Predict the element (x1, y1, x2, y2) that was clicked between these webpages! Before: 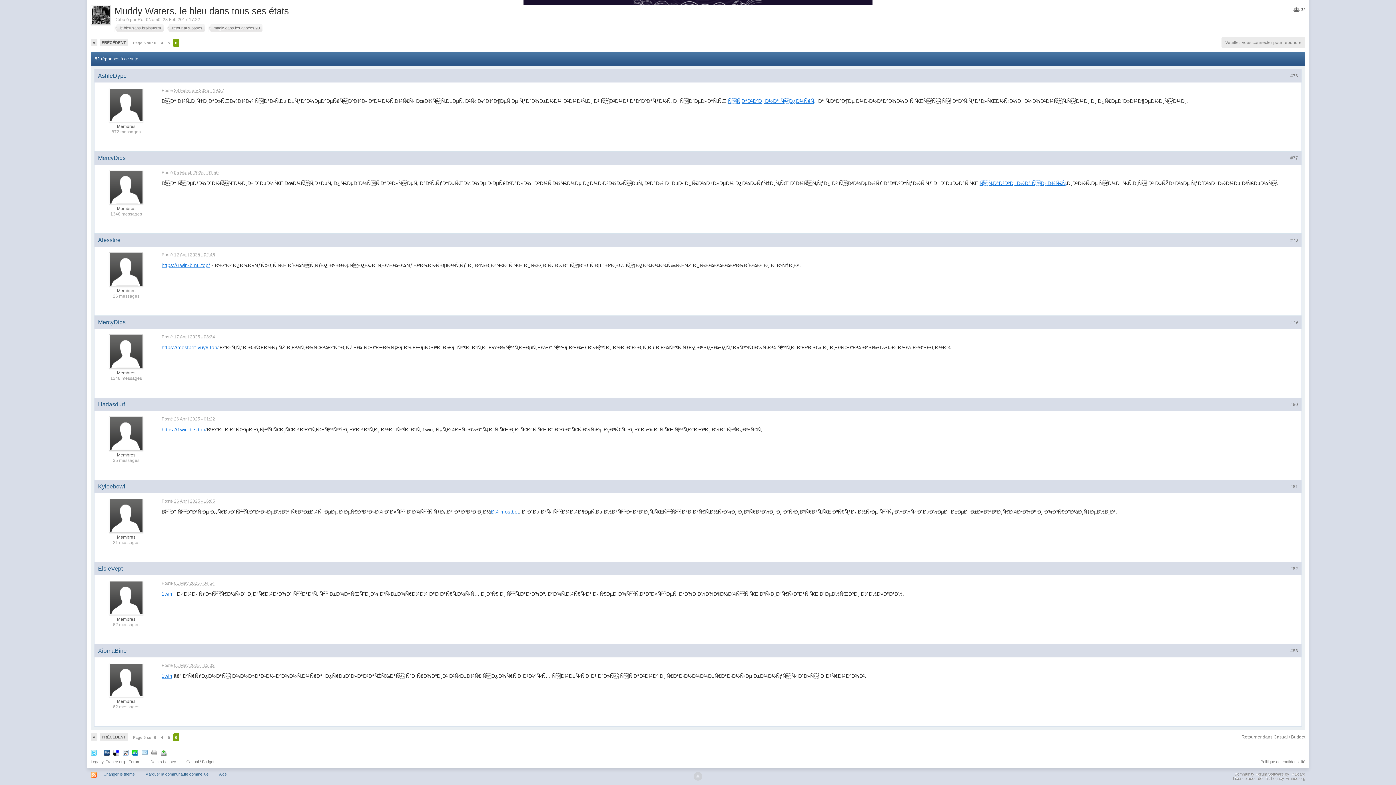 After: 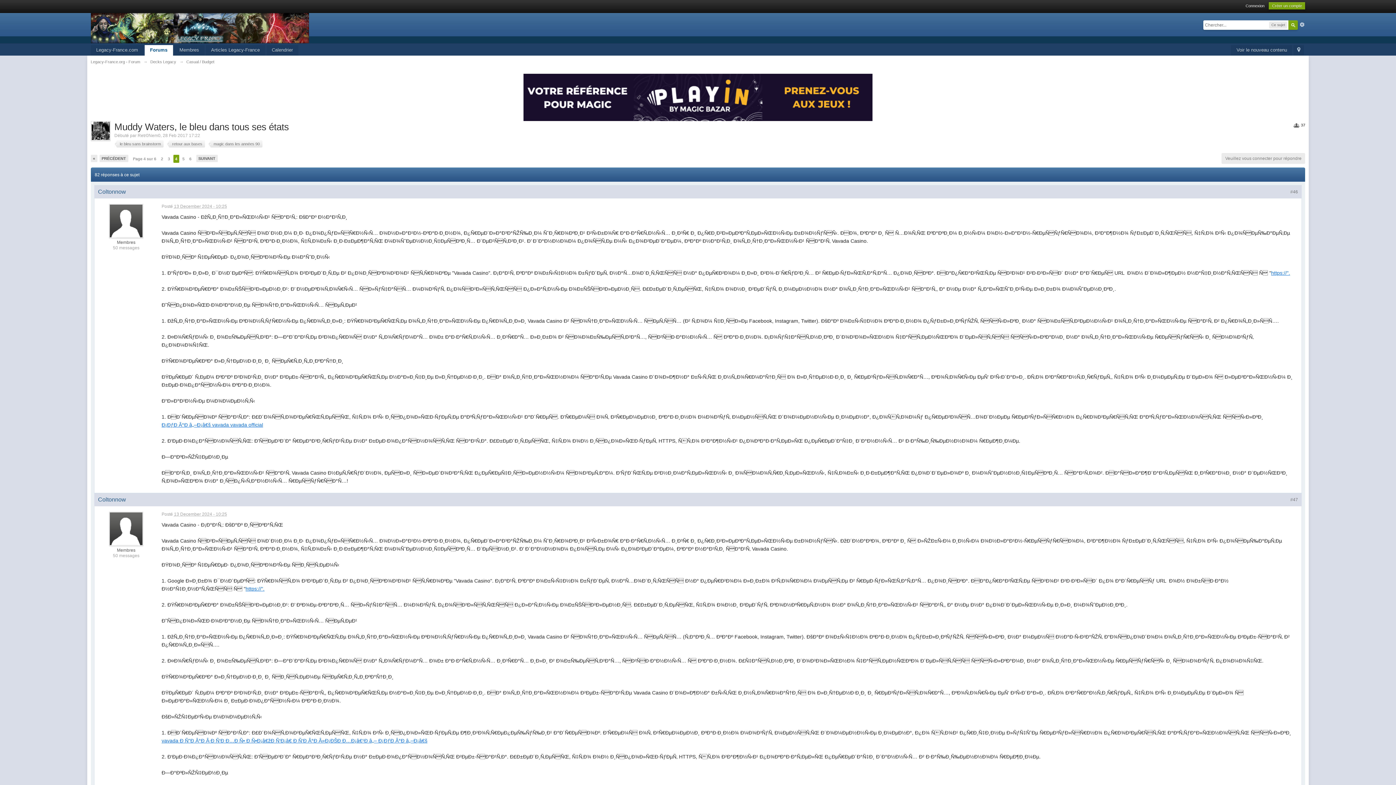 Action: label: 4 bbox: (159, 38, 164, 46)